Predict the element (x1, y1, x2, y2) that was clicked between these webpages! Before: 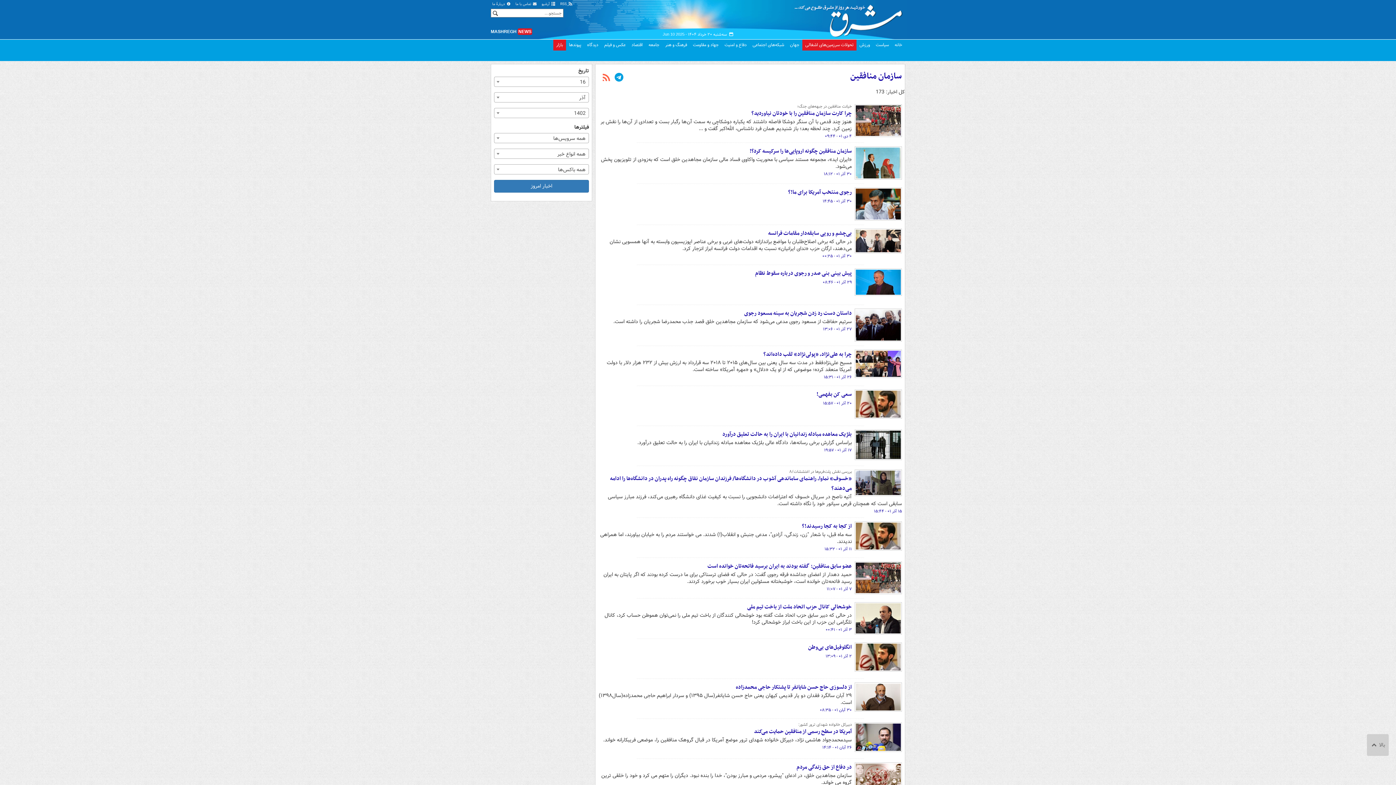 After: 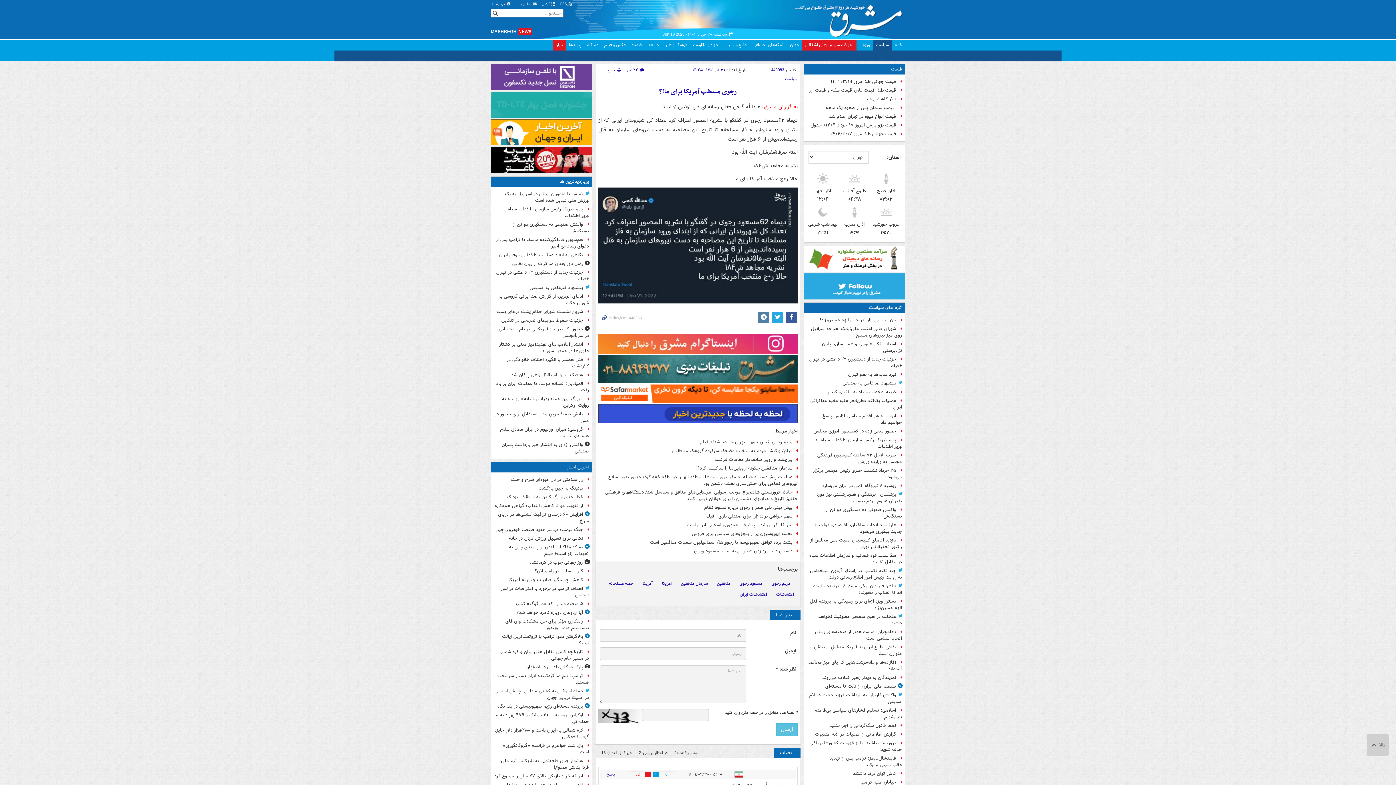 Action: bbox: (856, 188, 901, 219)